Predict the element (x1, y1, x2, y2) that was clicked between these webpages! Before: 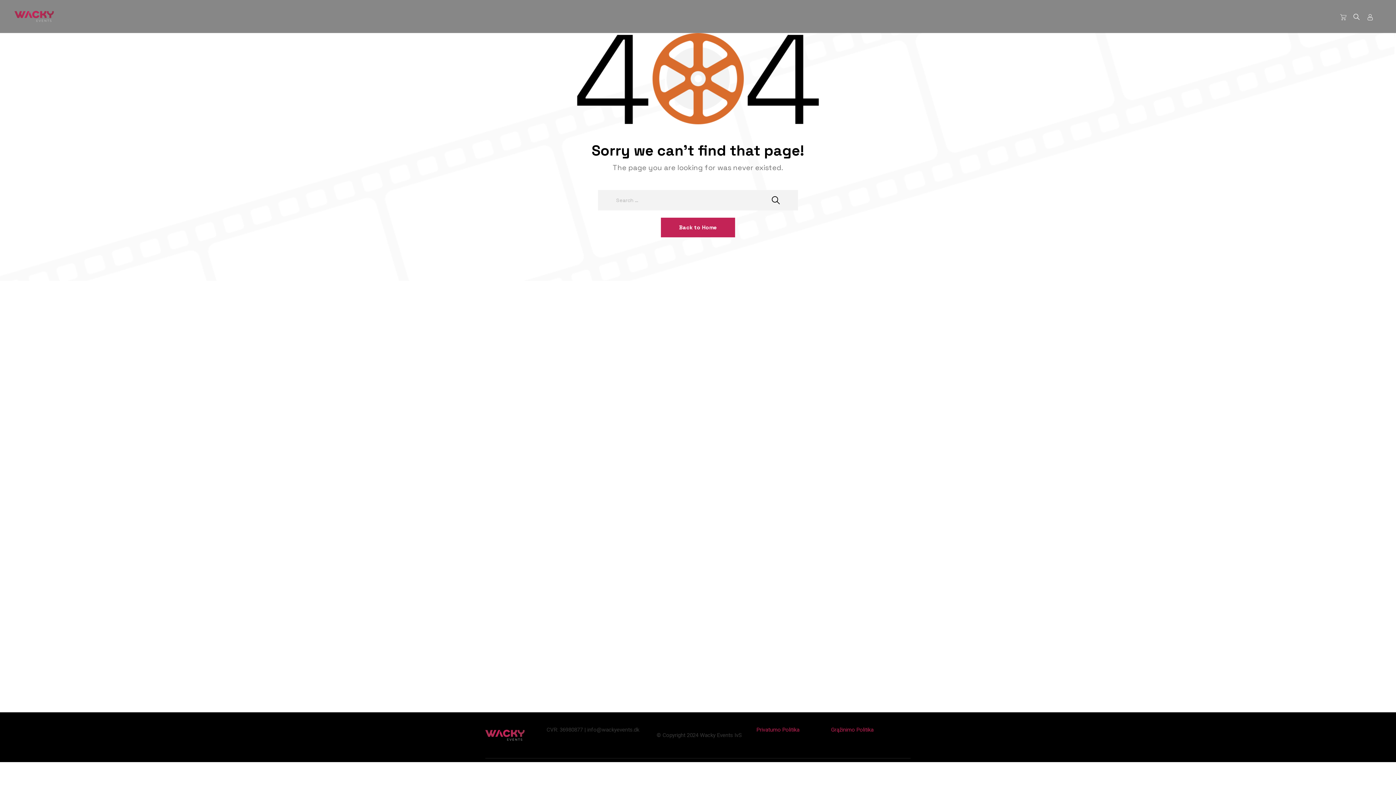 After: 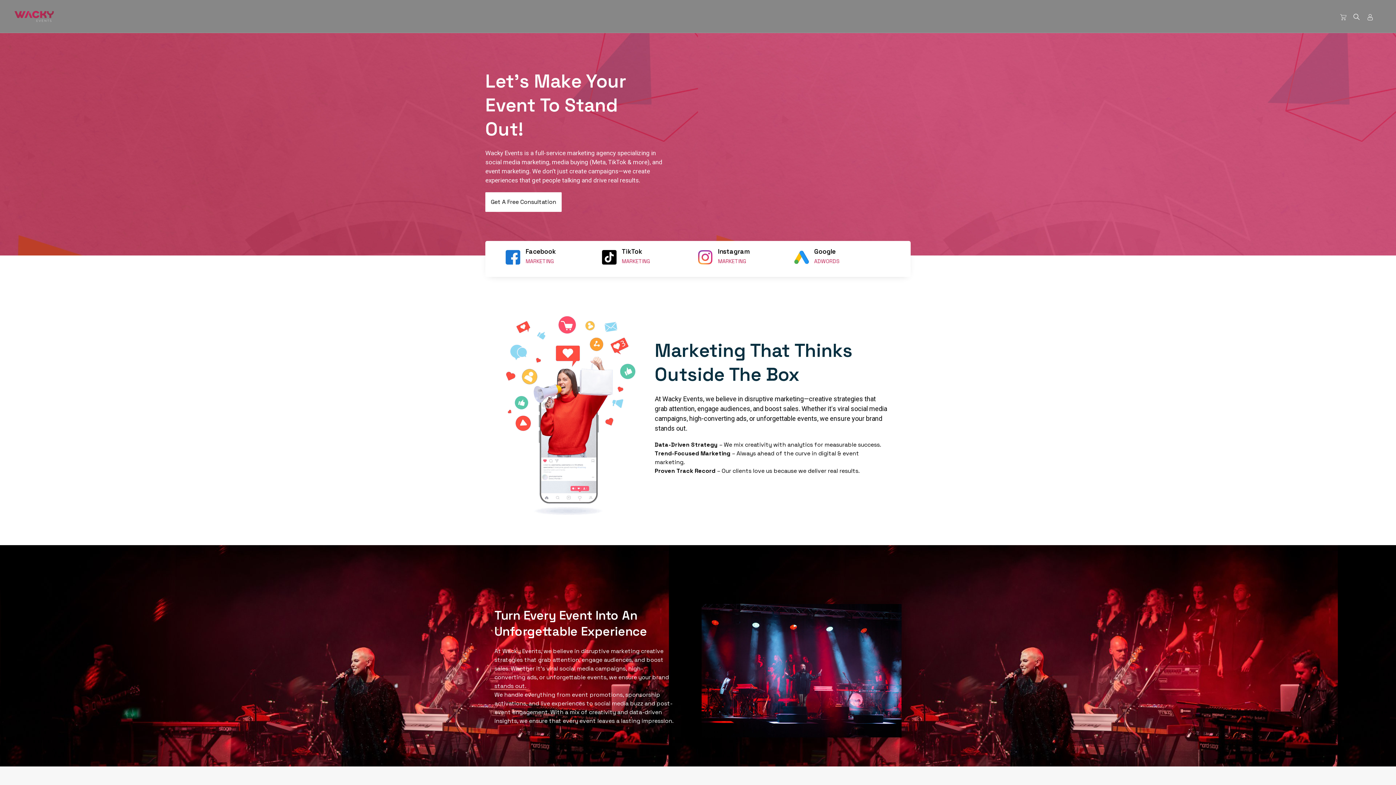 Action: bbox: (14, 10, 205, 21)